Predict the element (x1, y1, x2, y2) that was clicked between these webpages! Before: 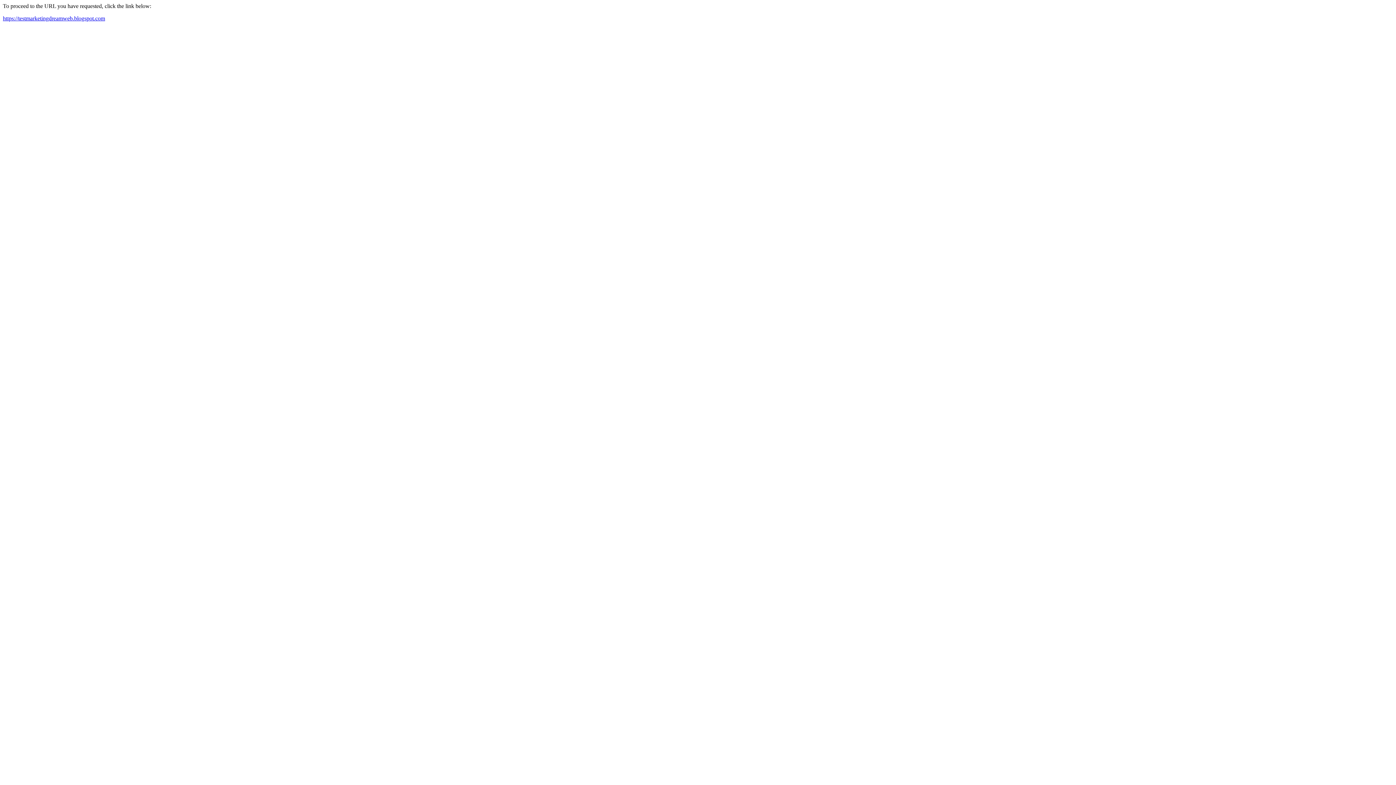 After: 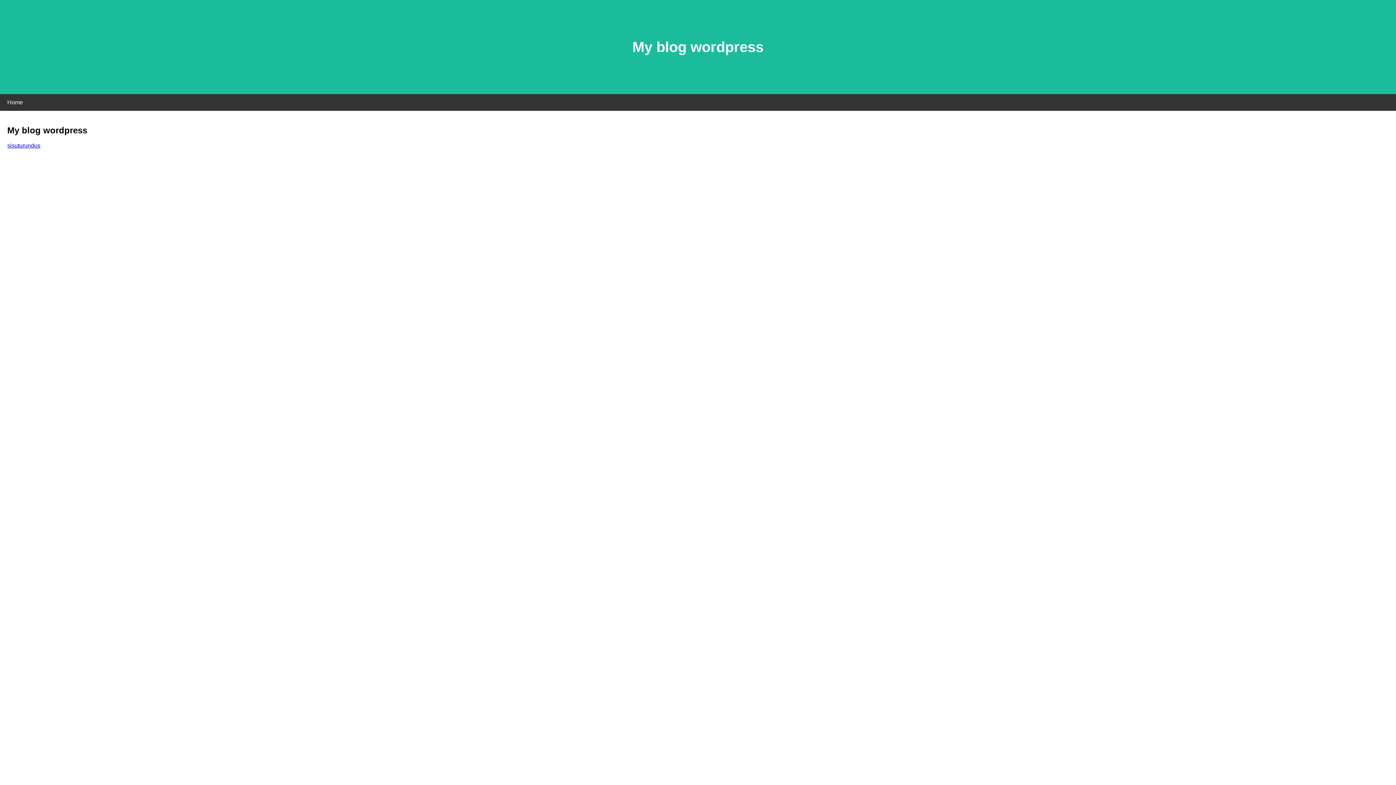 Action: bbox: (2, 15, 105, 21) label: https://testmarketingdreamweb.blogspot.com